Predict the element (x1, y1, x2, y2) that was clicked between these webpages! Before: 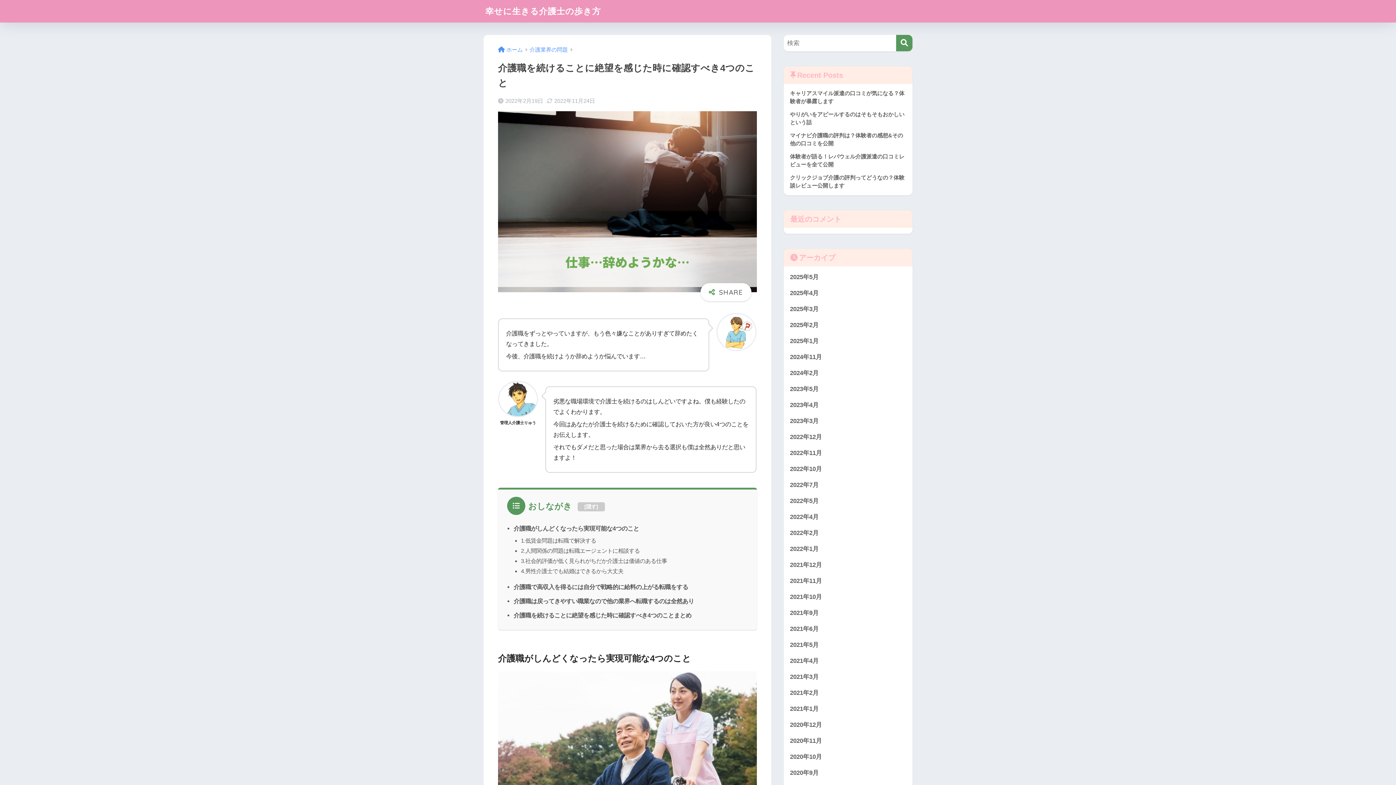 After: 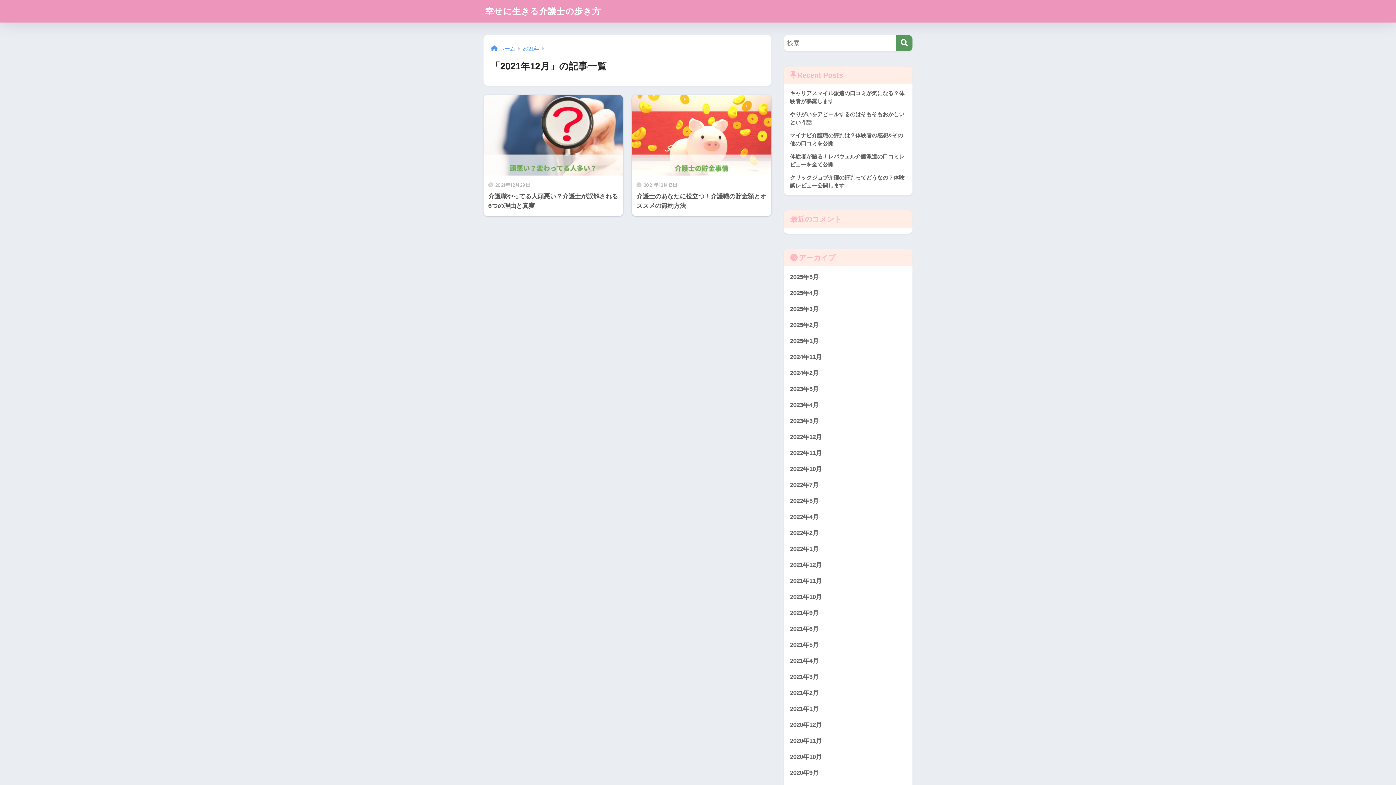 Action: bbox: (787, 557, 909, 573) label: 2021年12月